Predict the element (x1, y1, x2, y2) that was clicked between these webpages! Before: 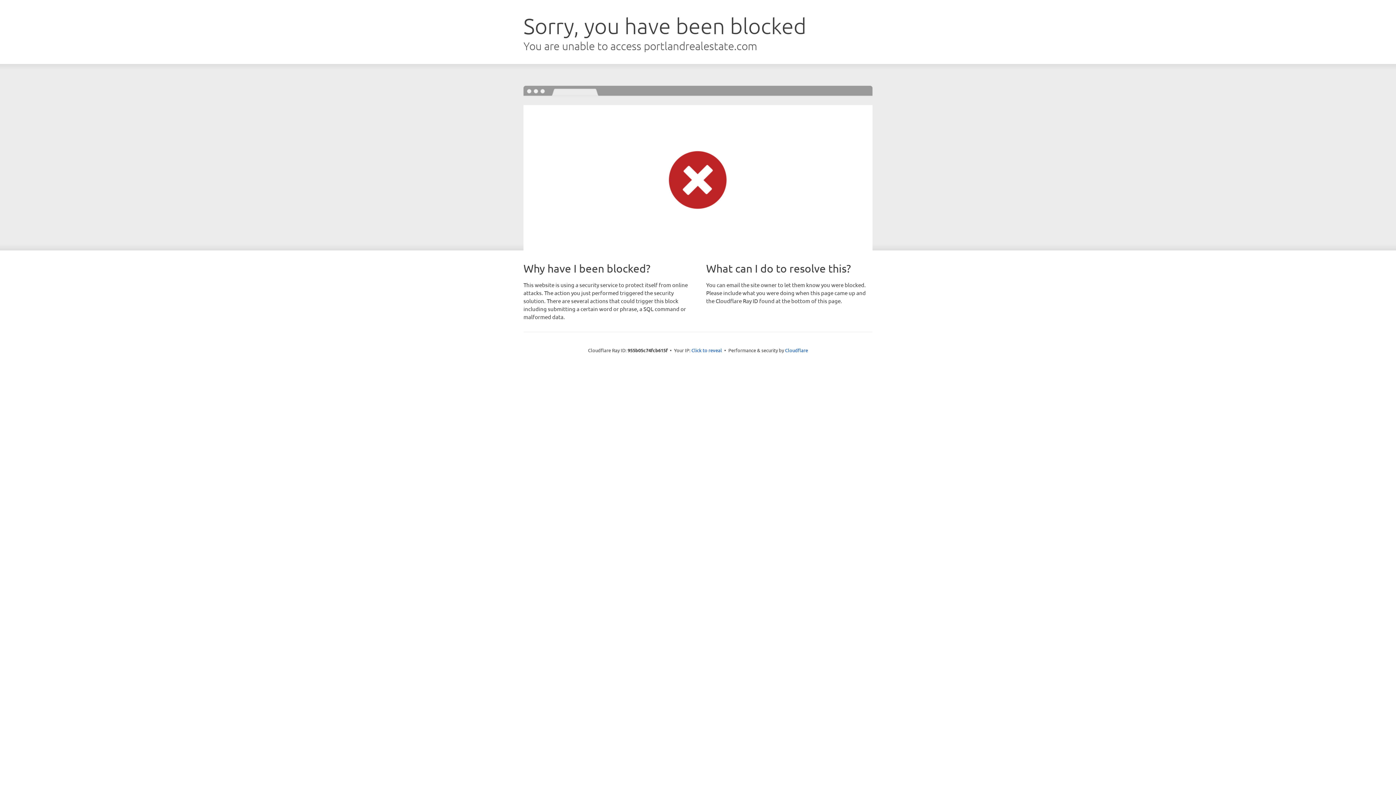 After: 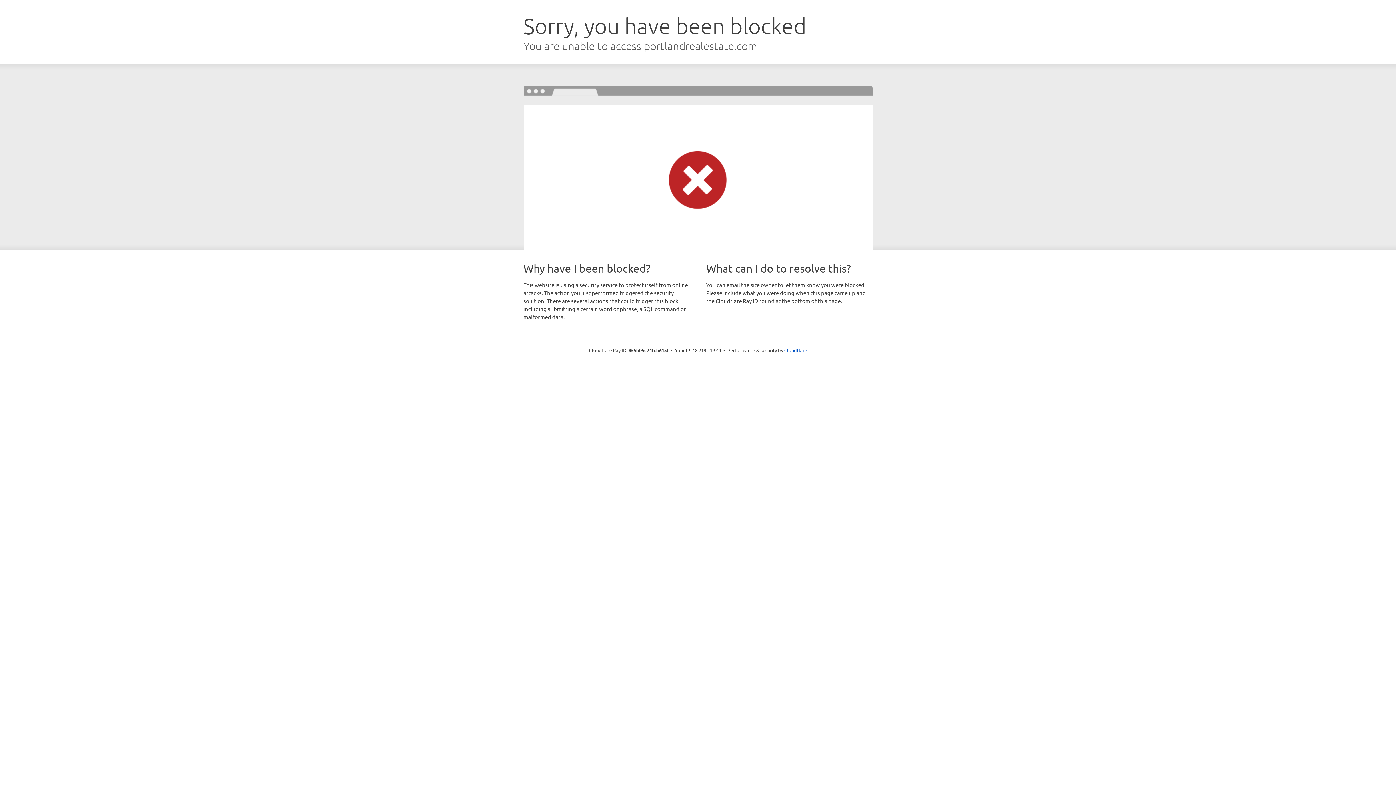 Action: label: Click to reveal bbox: (691, 346, 722, 353)